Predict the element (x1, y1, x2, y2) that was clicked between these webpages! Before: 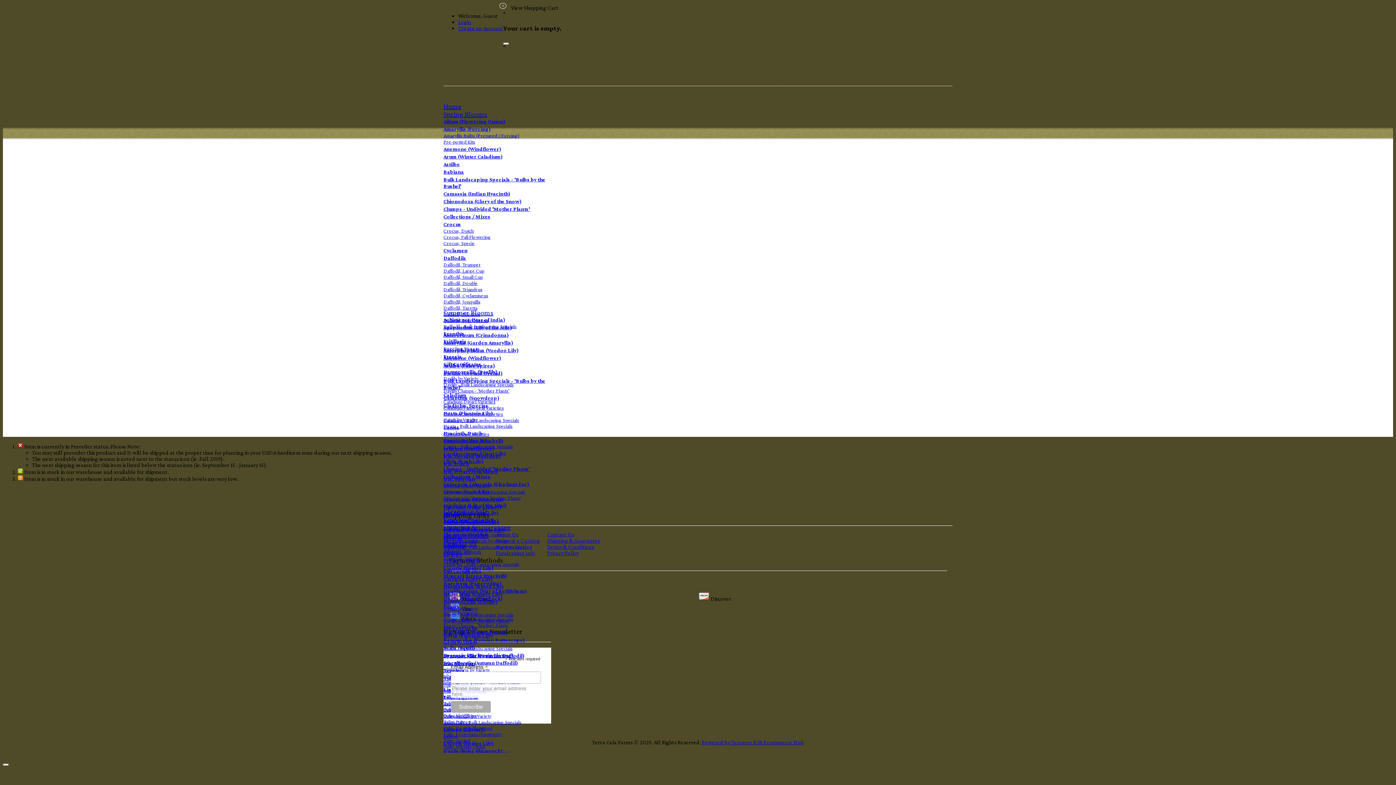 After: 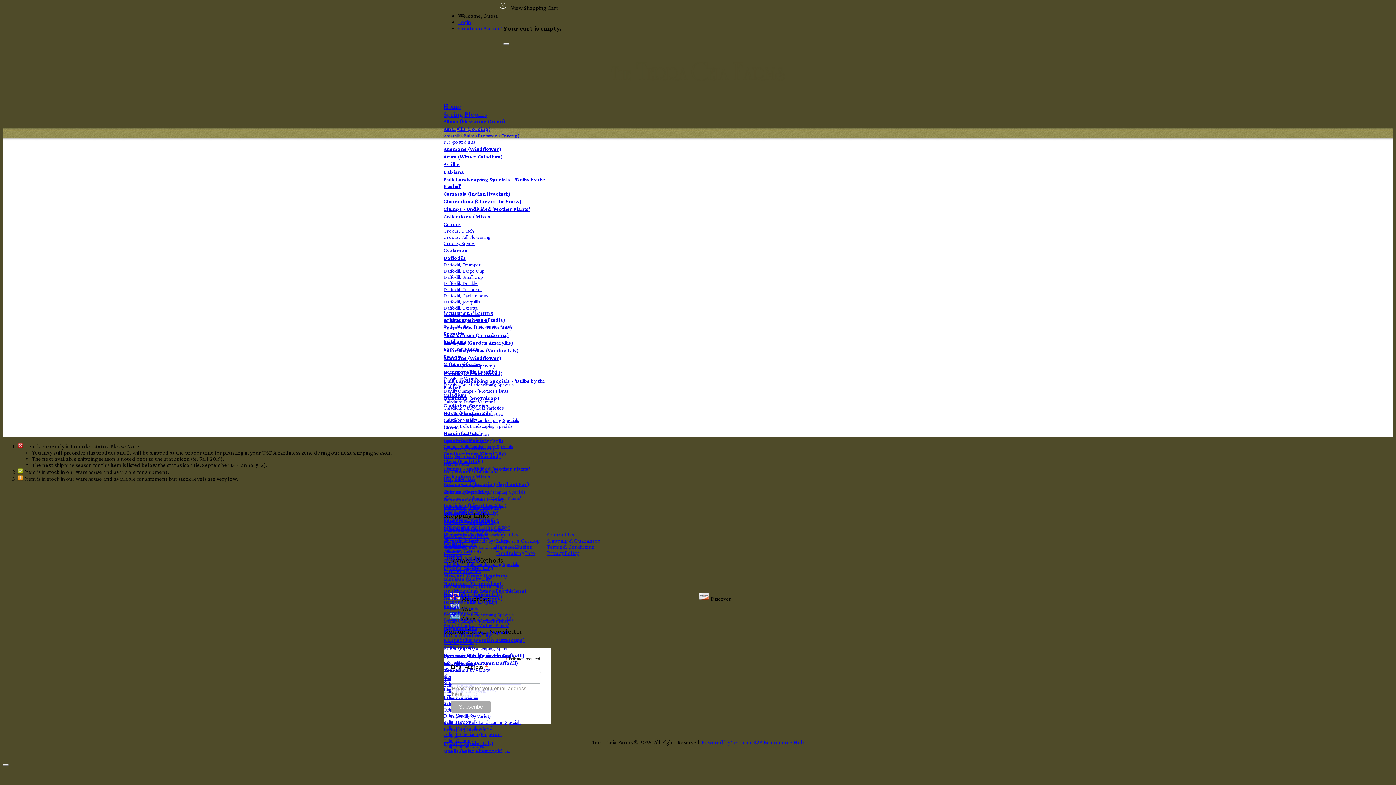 Action: bbox: (443, 317, 505, 323) label: Achimenes (Star of India)